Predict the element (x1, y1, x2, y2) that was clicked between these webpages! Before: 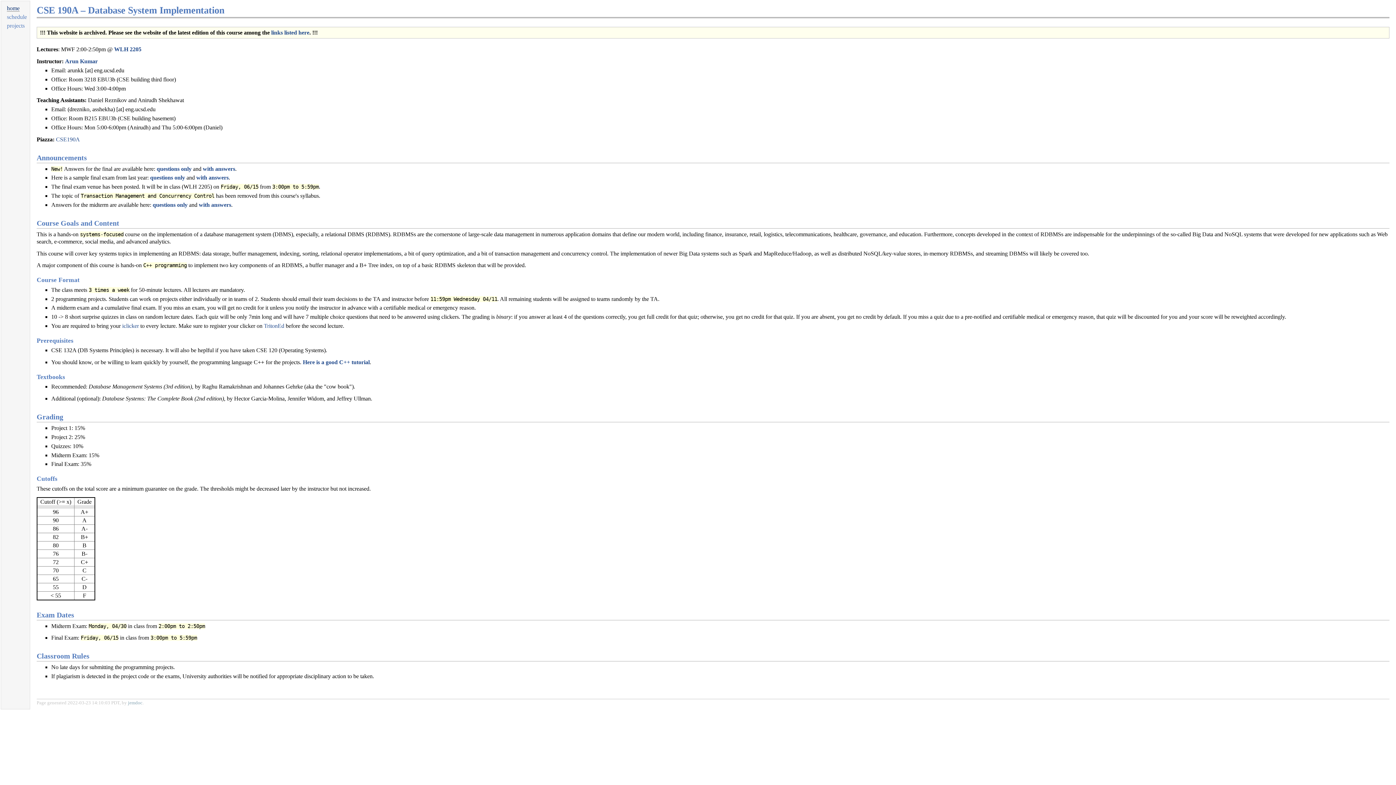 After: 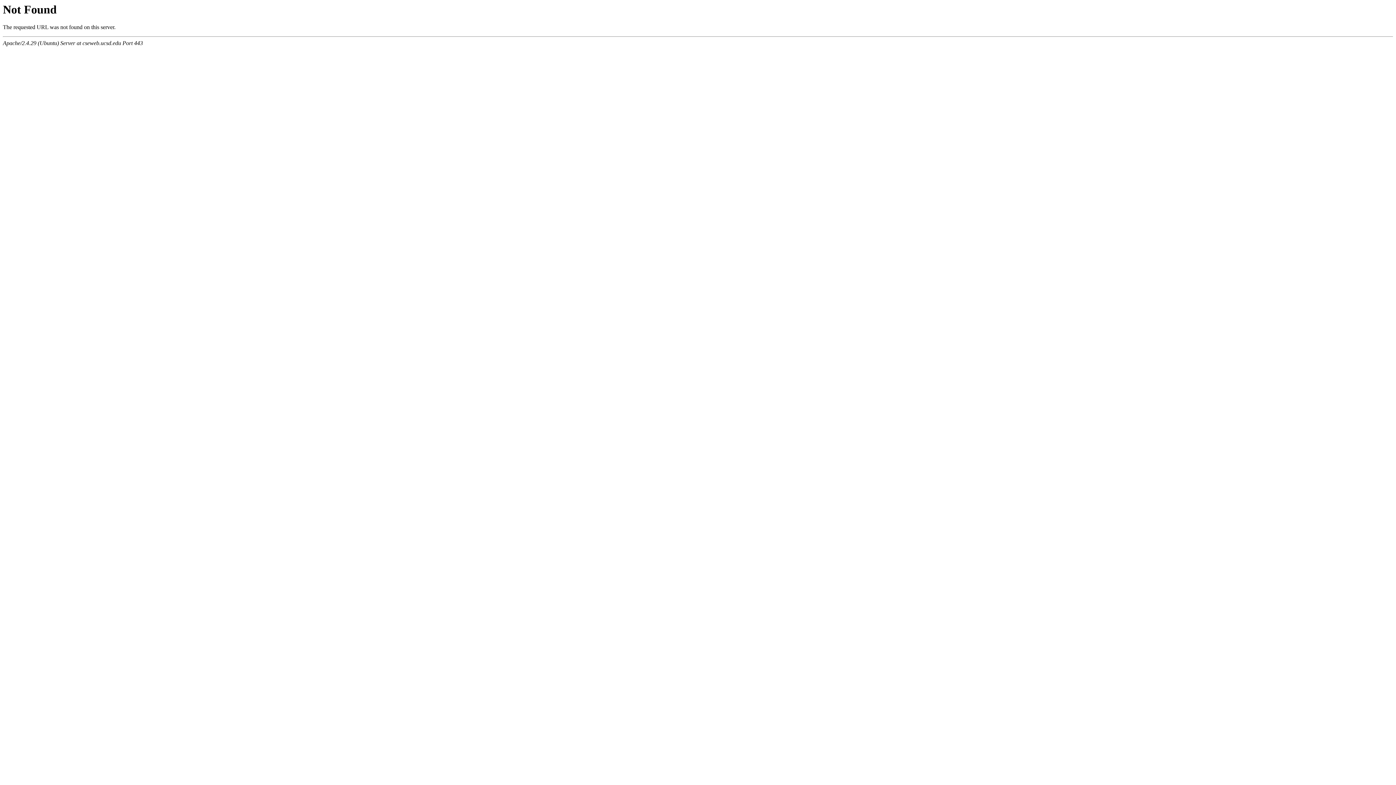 Action: bbox: (150, 174, 185, 180) label: questions only